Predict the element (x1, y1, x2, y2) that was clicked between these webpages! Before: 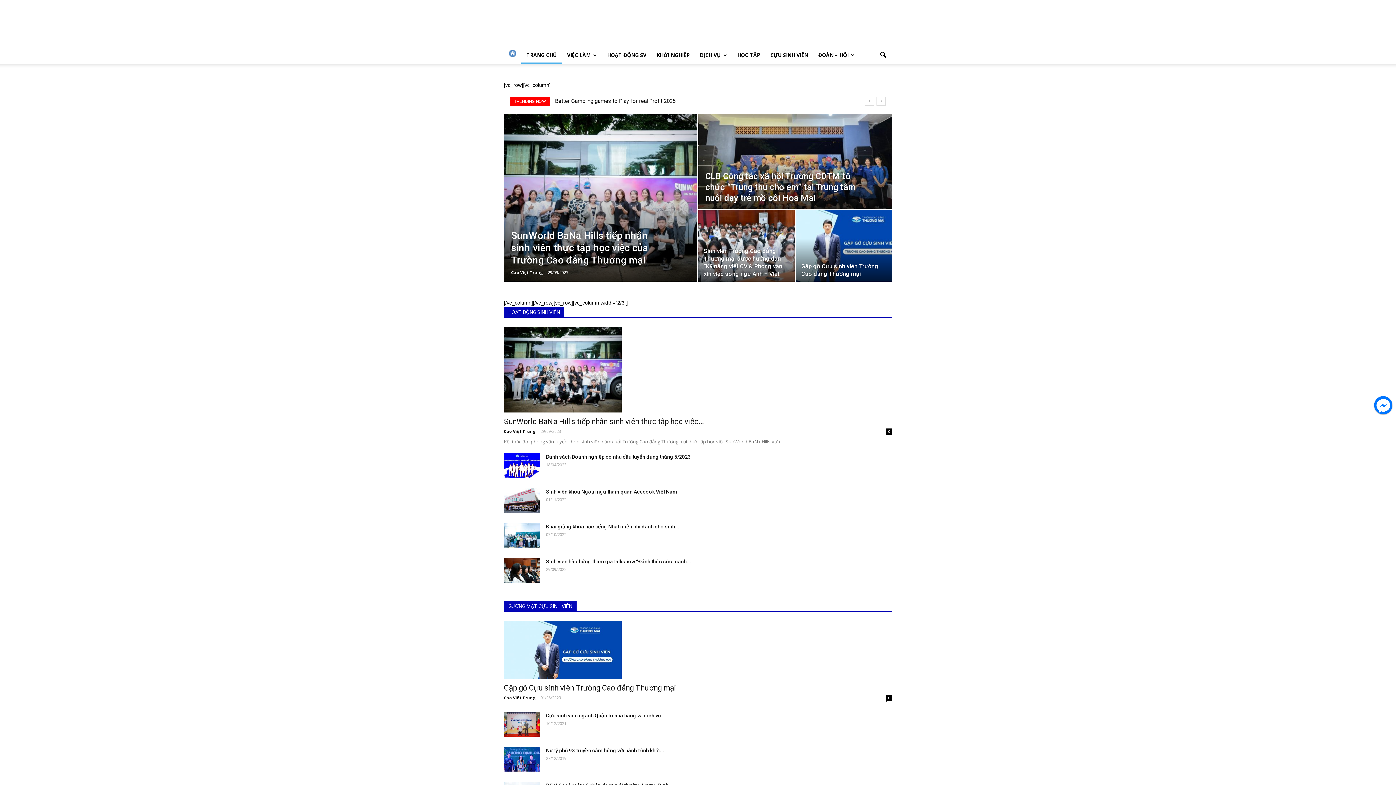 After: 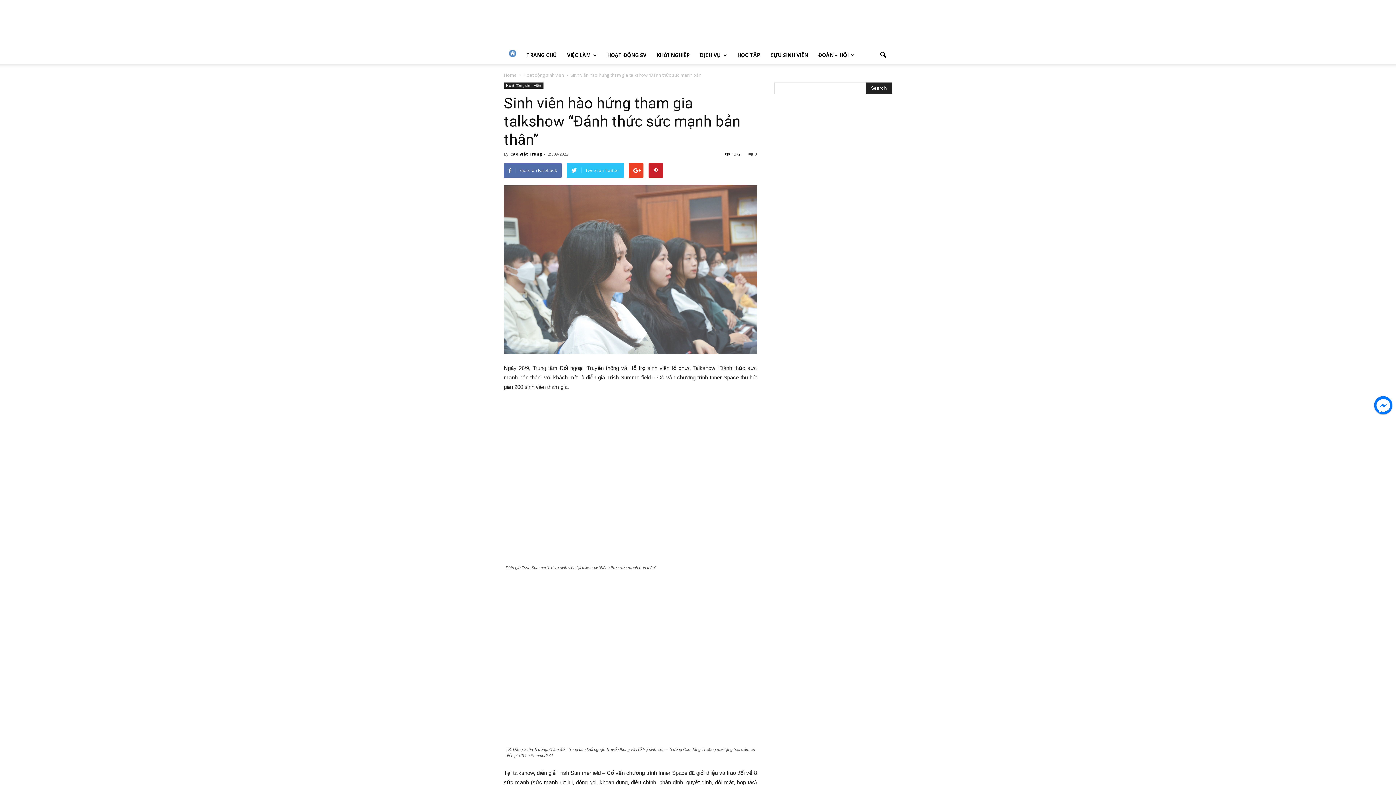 Action: bbox: (504, 558, 540, 583)